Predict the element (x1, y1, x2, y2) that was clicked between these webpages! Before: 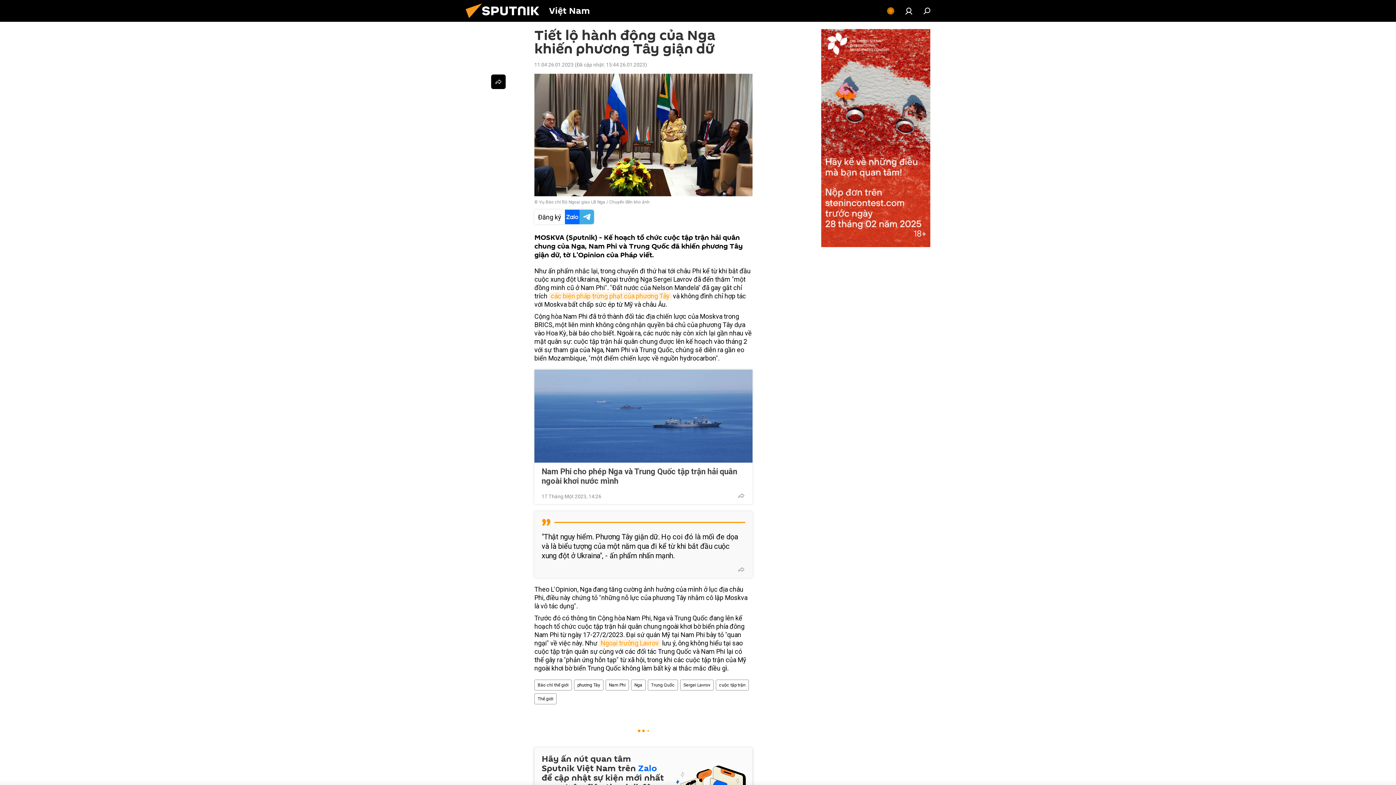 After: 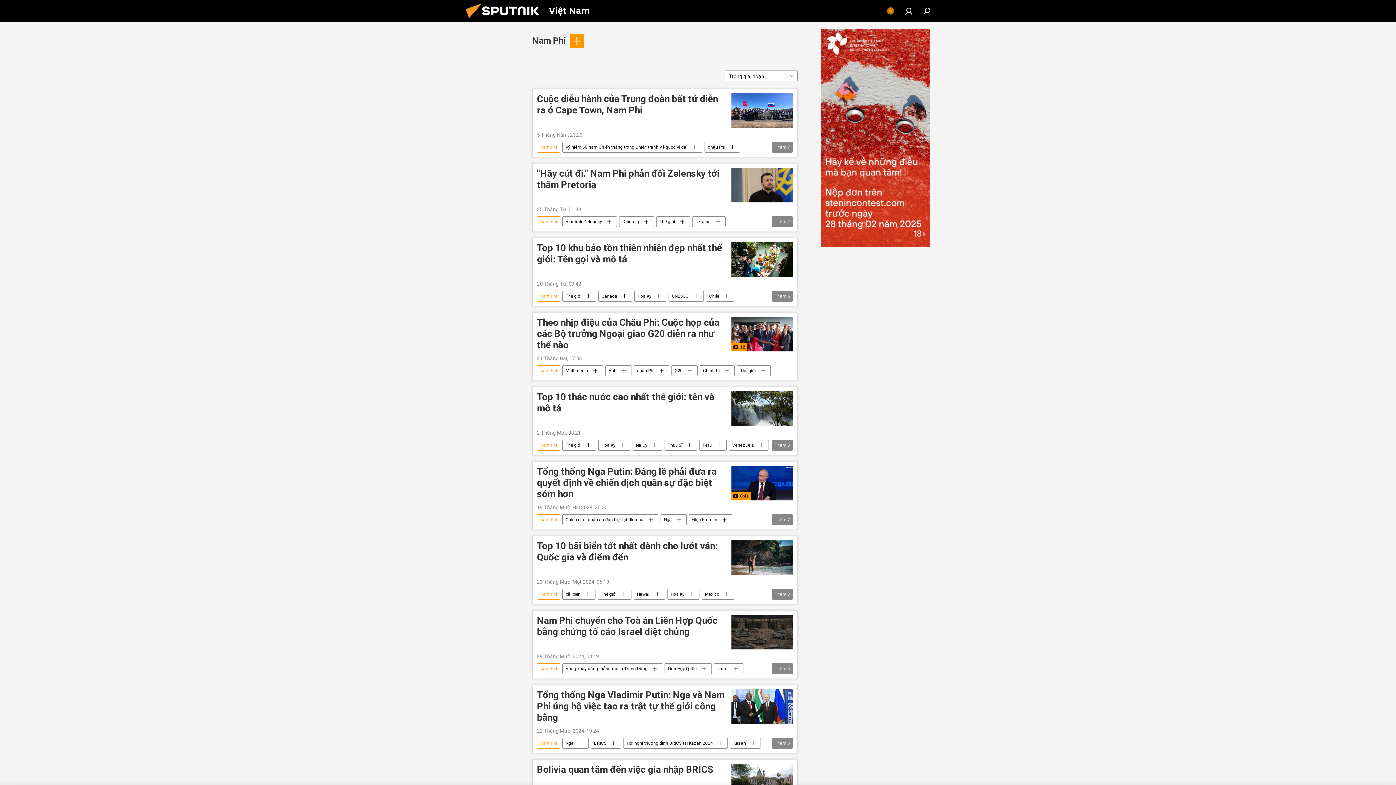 Action: label: Nam Phi bbox: (606, 680, 628, 690)